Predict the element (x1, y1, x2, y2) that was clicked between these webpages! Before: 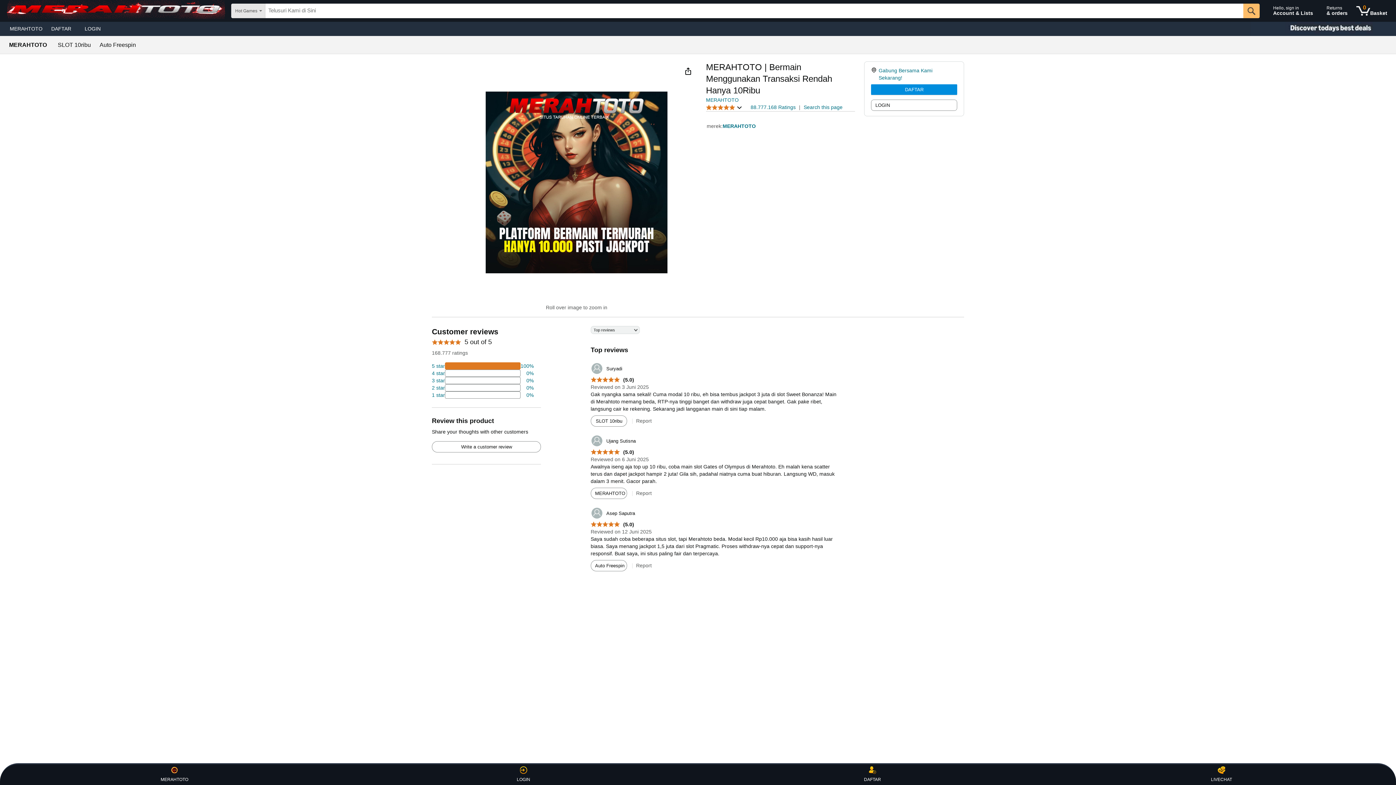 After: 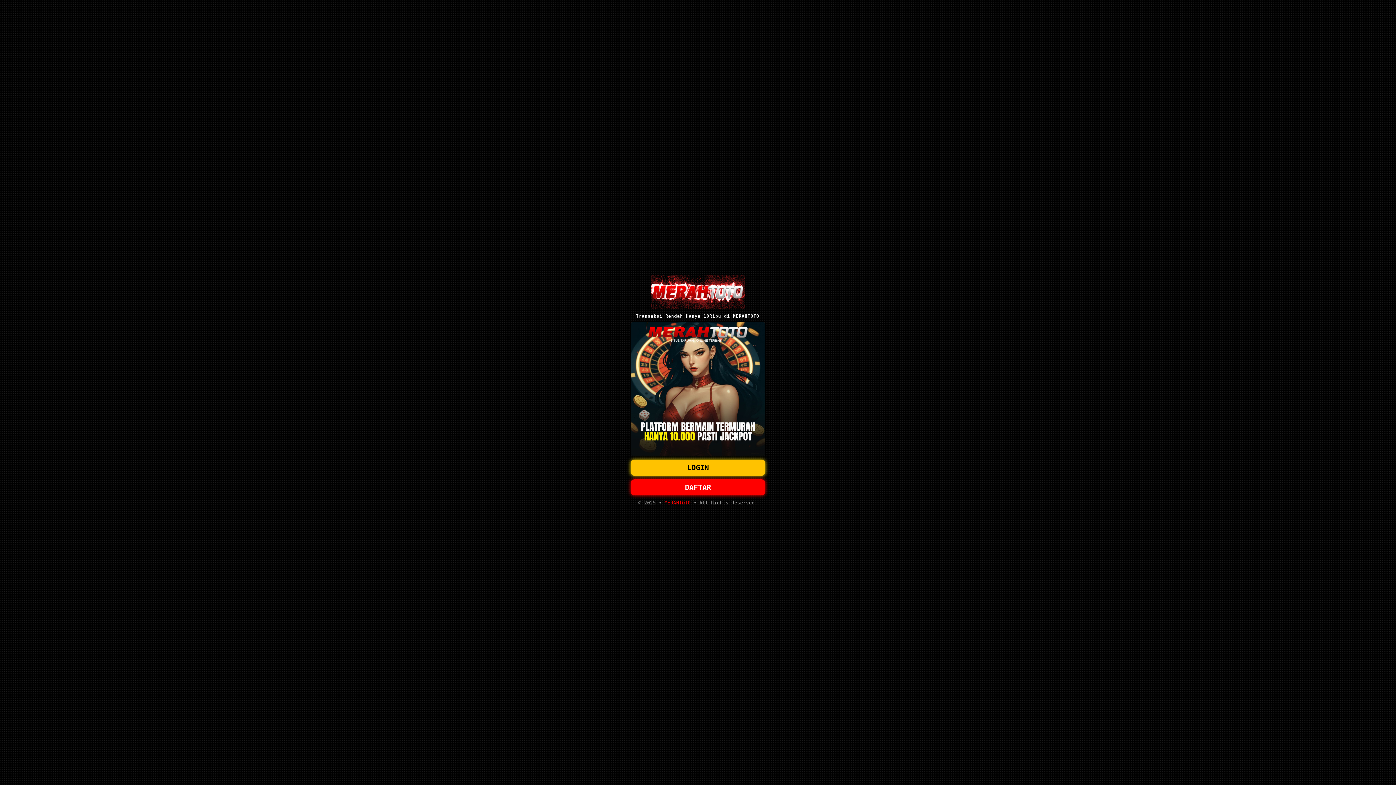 Action: bbox: (1270, 1, 1321, 20) label: Hello, sign in
Account & Lists